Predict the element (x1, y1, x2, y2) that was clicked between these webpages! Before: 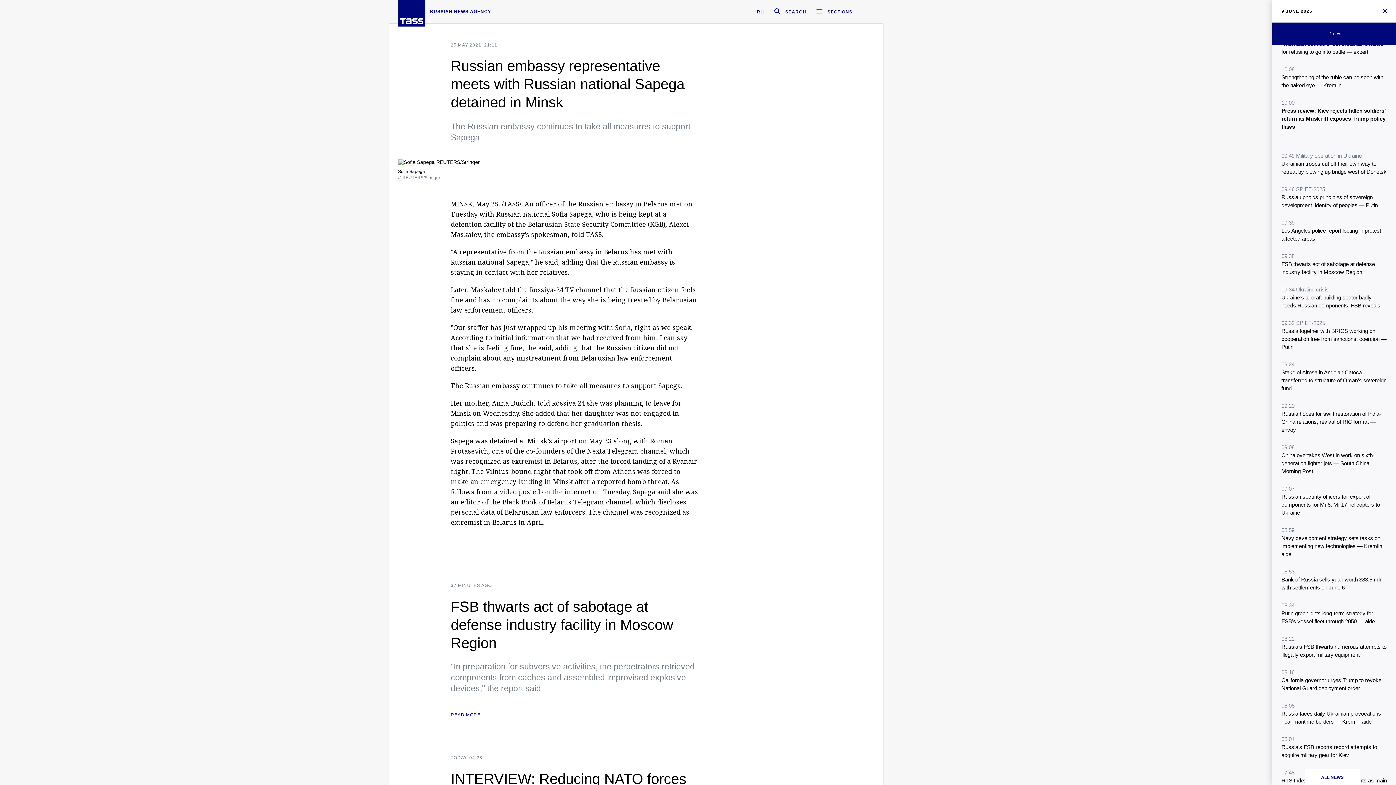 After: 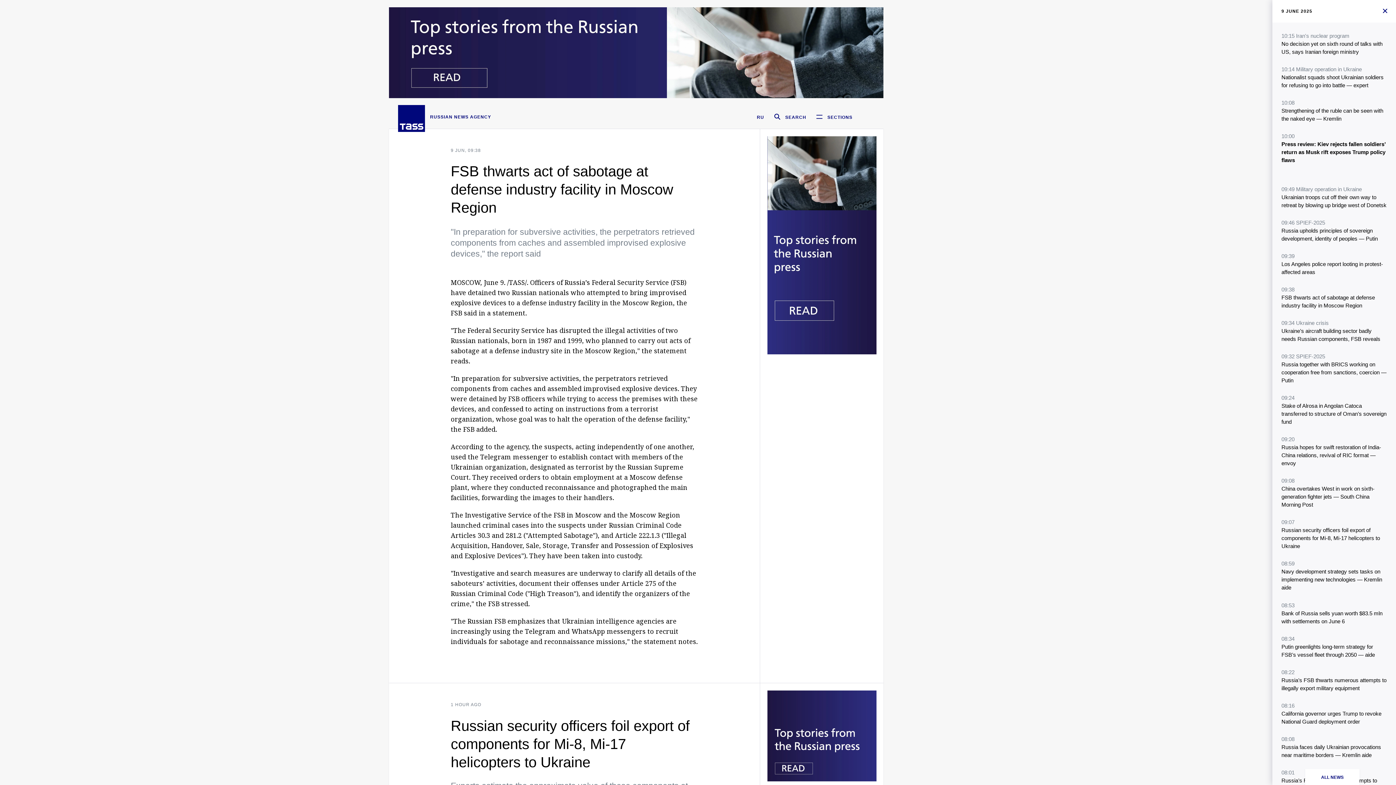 Action: label: 37 MINUTES AGO
FSB thwarts act of sabotage at defense industry facility in Moscow Region
"In preparation for subversive activities, the perpetrators retrieved components from caches and assembled improvised explosive devices," the report said
READ MORE bbox: (450, 582, 698, 718)